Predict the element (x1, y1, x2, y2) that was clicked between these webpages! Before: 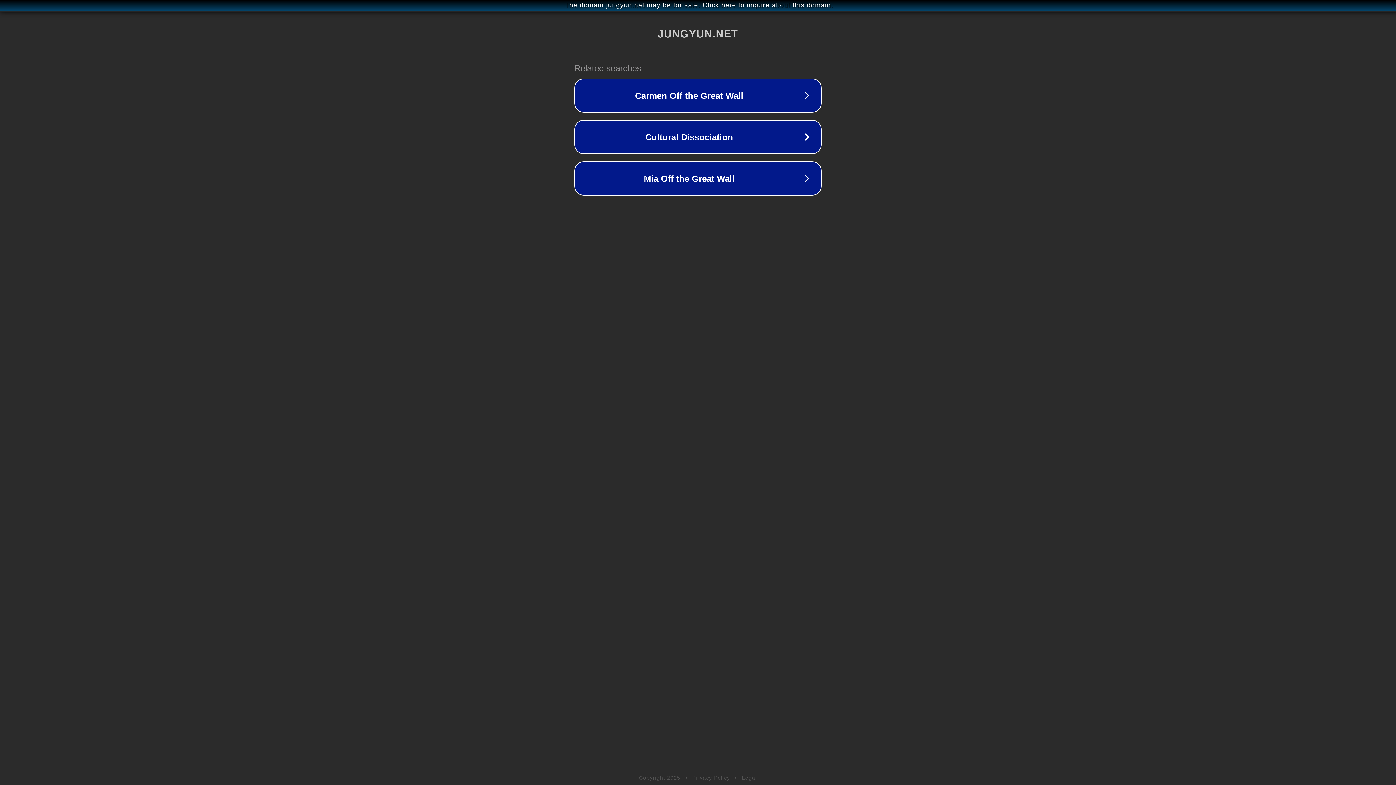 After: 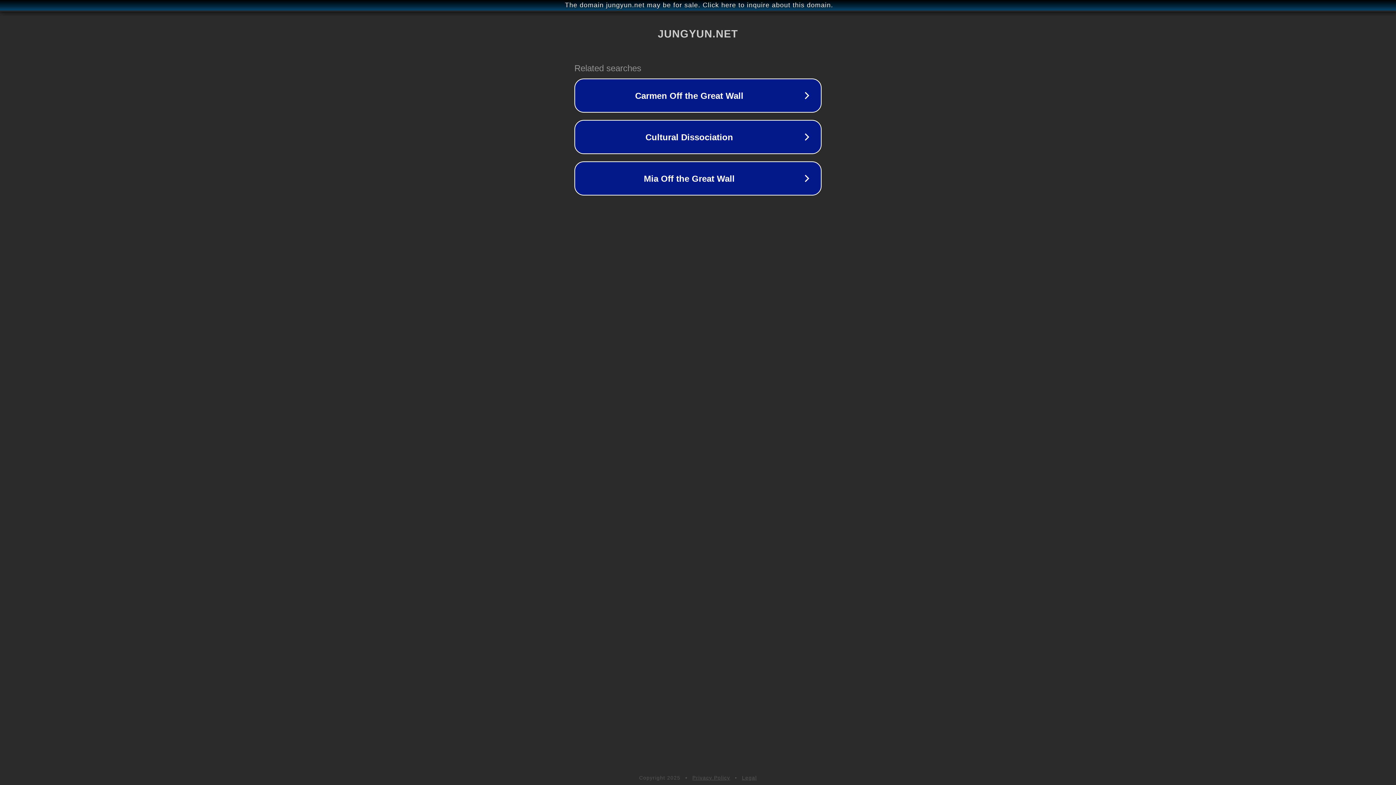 Action: label: Legal bbox: (742, 775, 757, 781)